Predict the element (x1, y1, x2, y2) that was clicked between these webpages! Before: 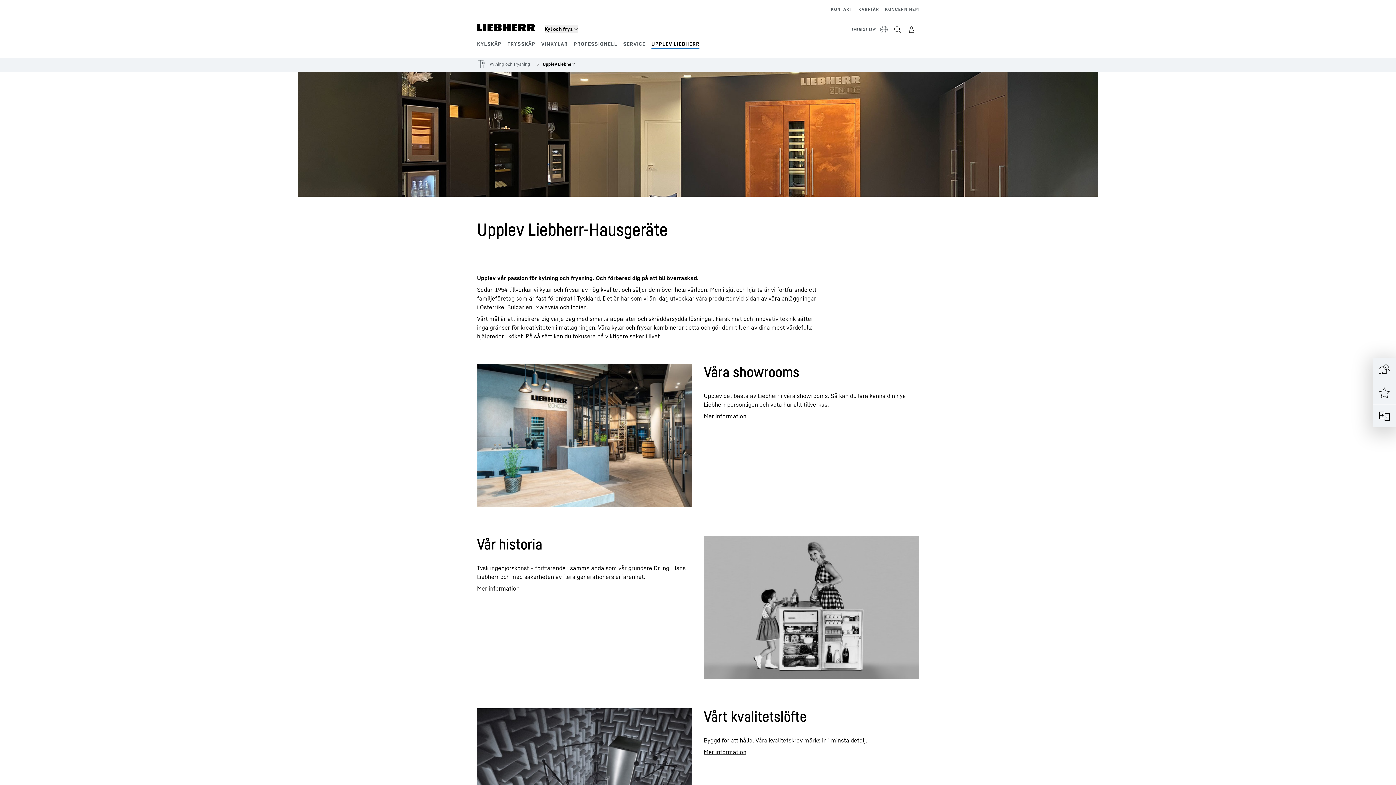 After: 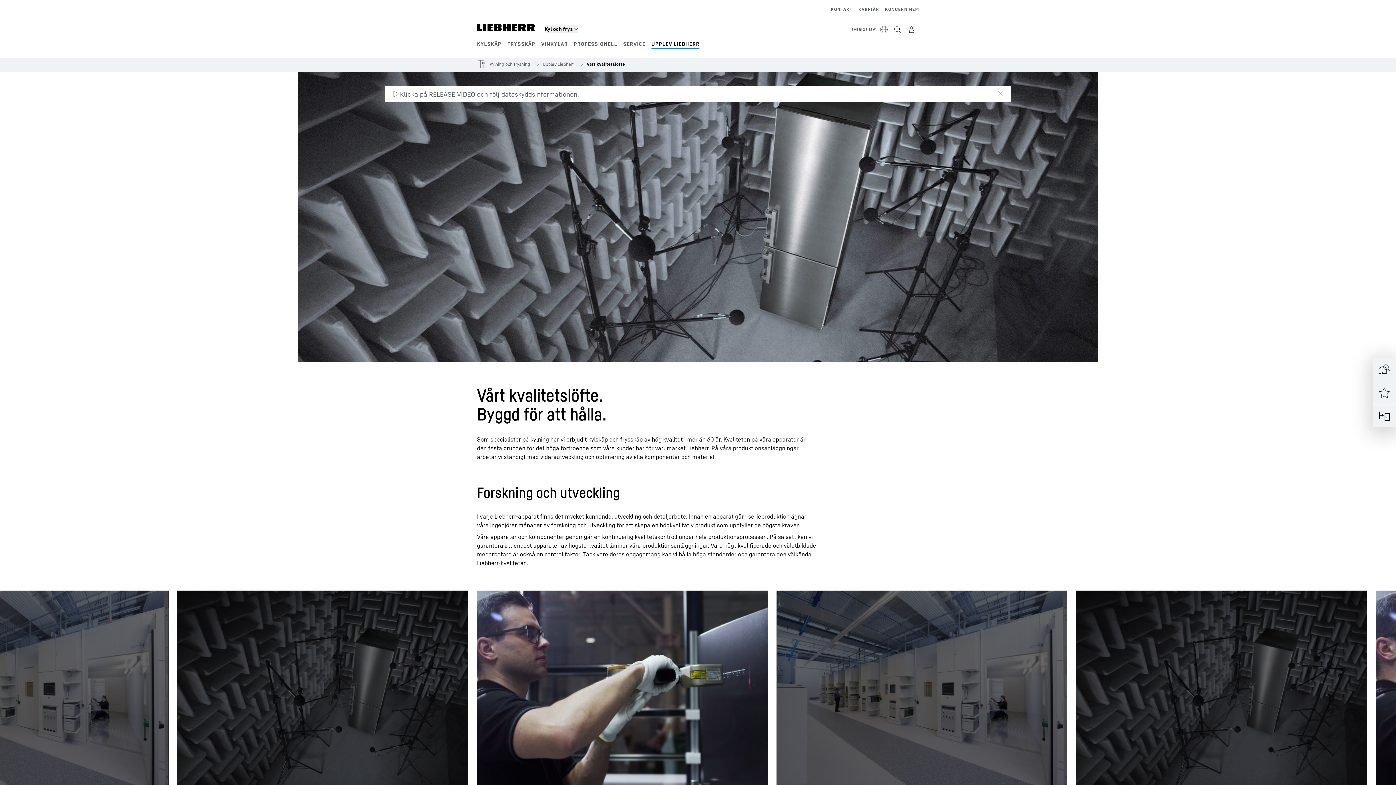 Action: label: Mer information bbox: (704, 748, 746, 755)